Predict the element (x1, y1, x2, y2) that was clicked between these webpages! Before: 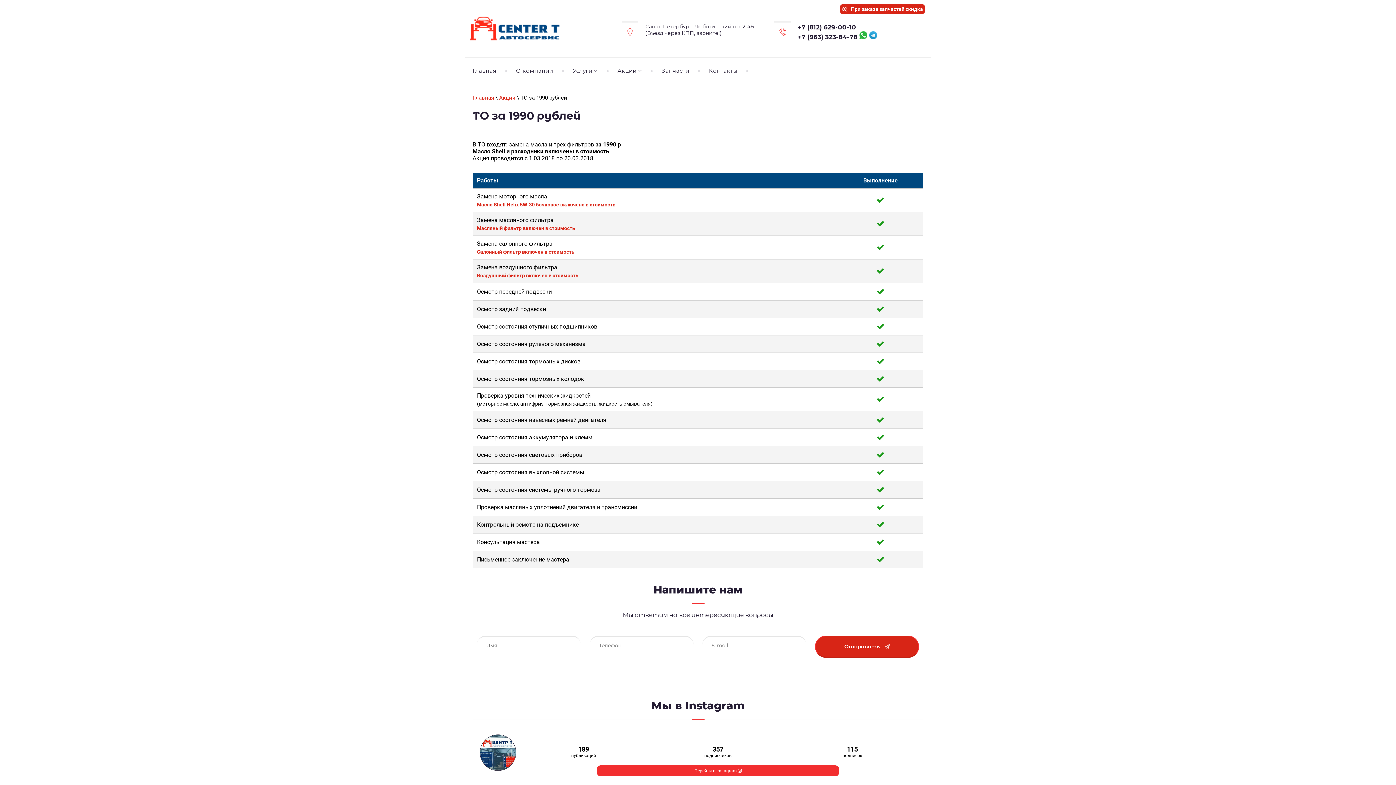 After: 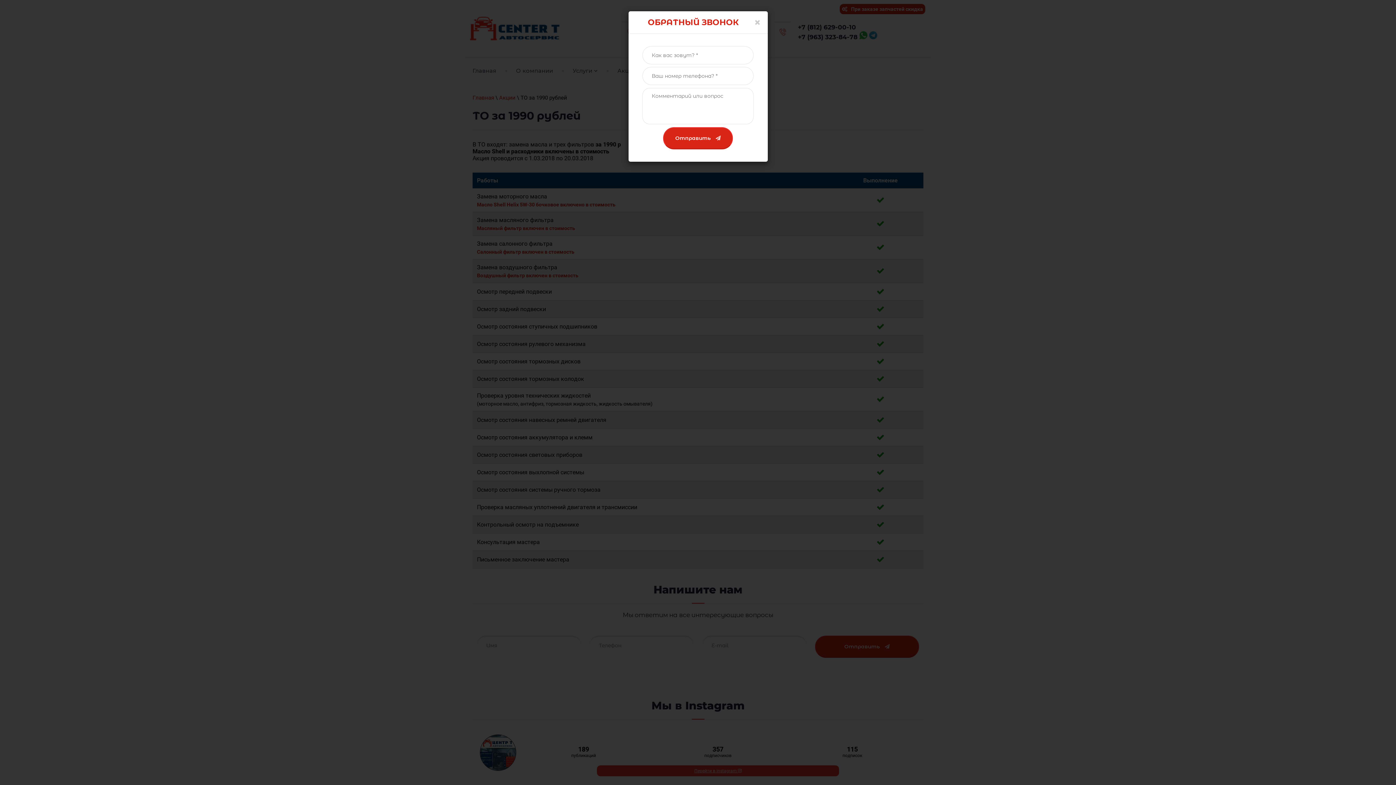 Action: bbox: (798, 31, 927, 41) label: +7 (963) 323-84-78  